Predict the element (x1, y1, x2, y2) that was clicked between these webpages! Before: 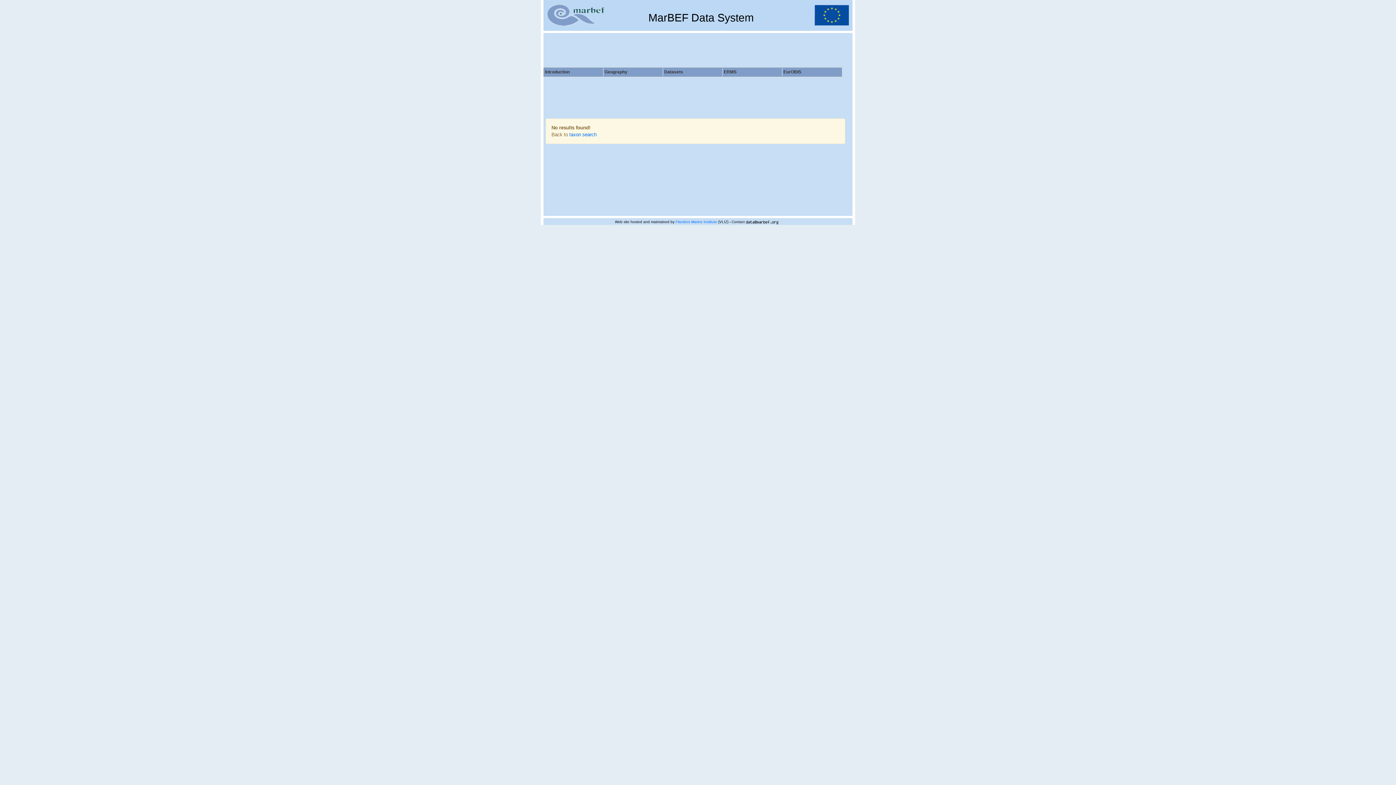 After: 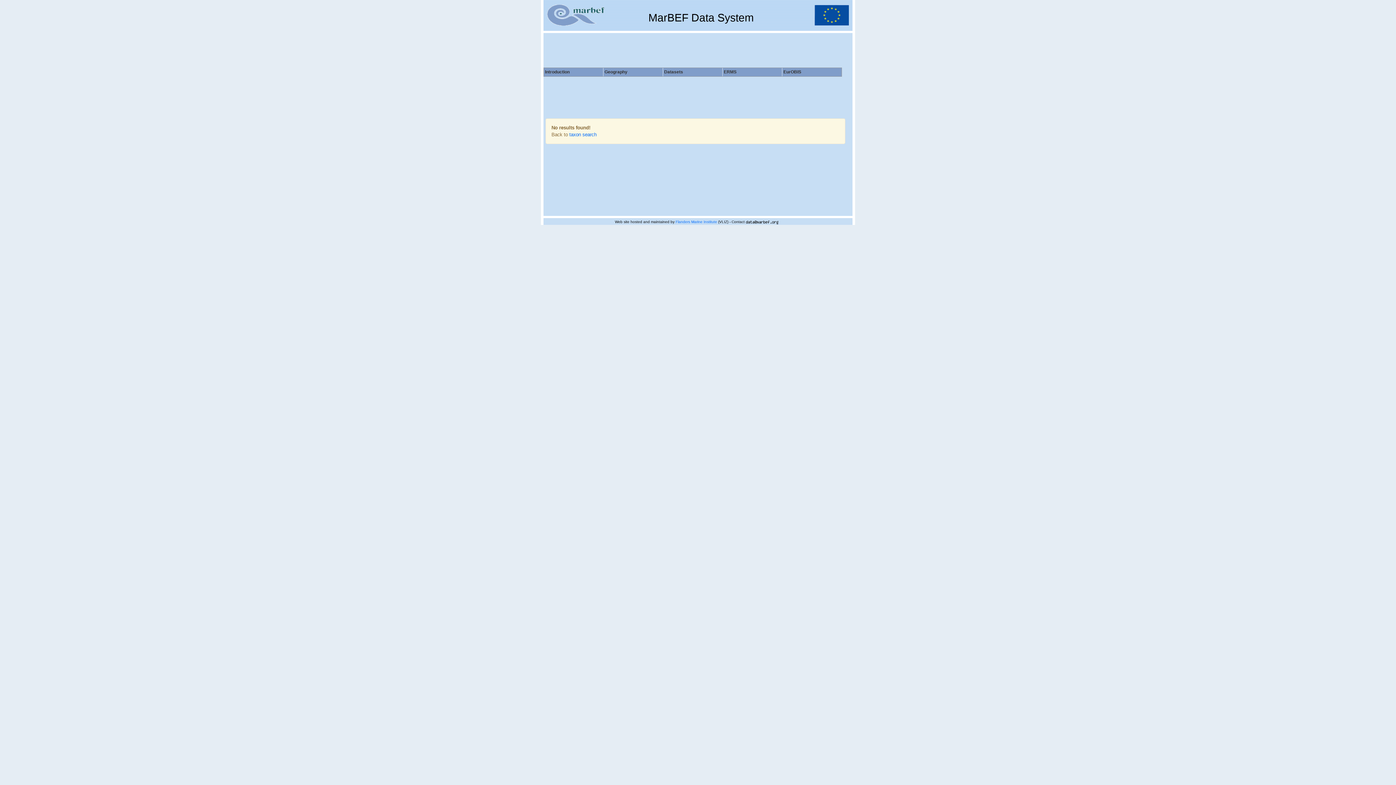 Action: bbox: (544, 76, 544, 76)